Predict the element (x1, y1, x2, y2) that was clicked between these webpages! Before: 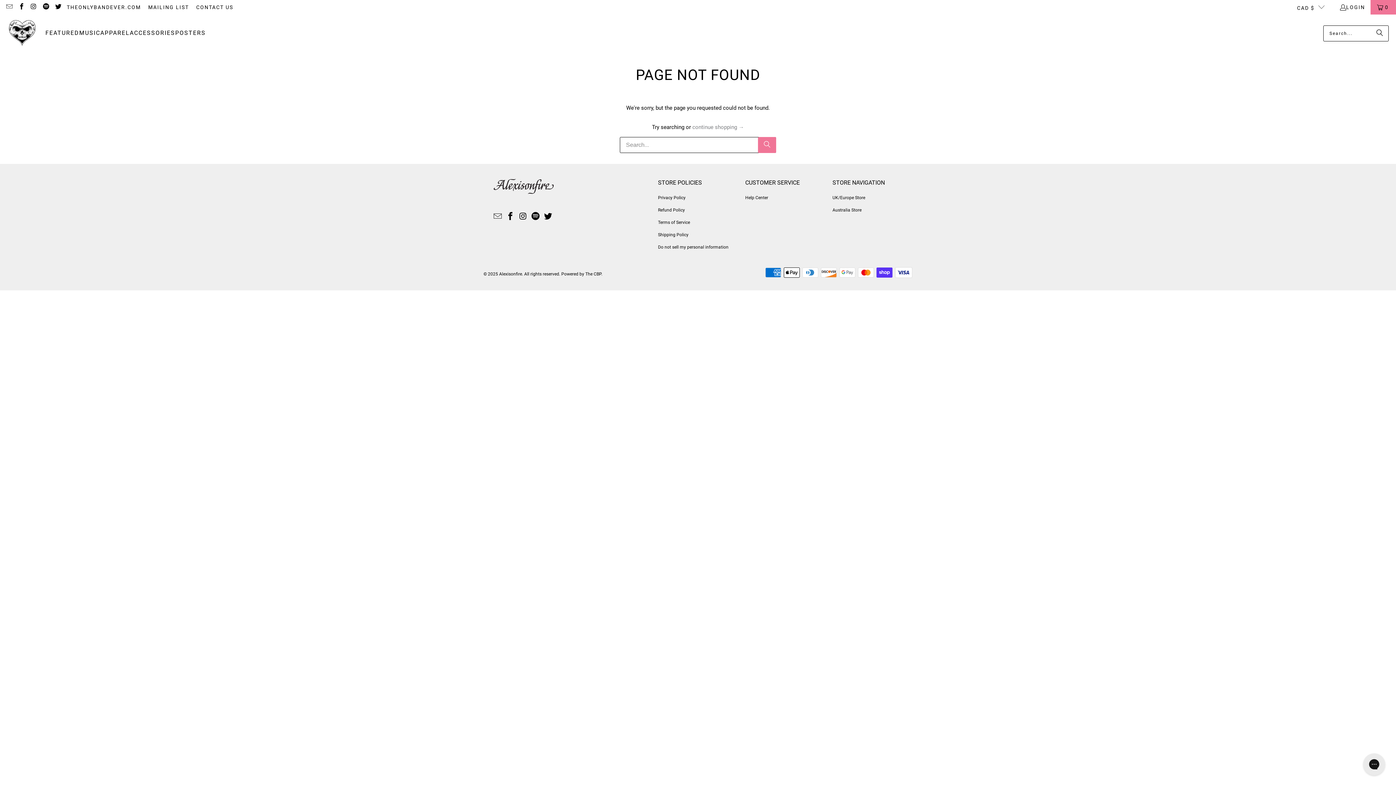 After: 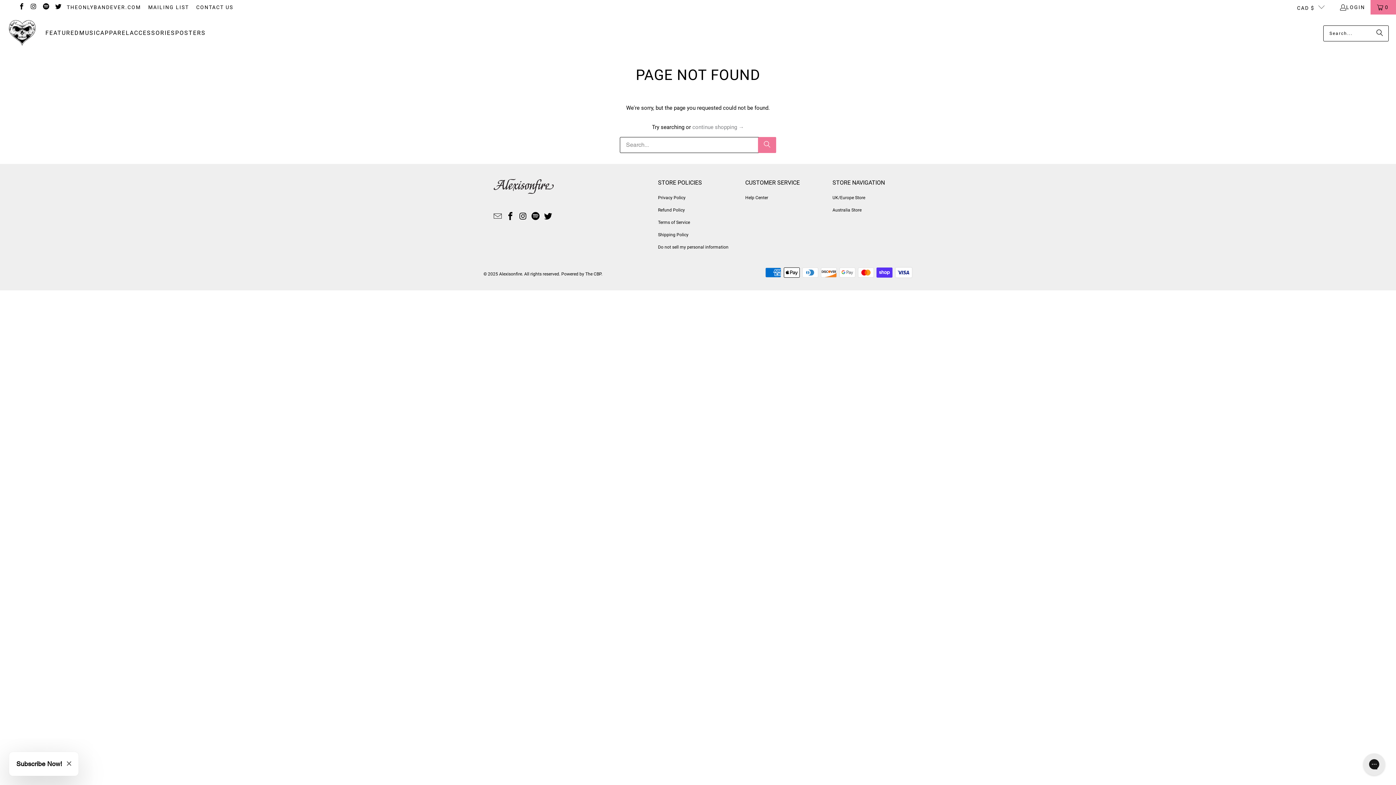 Action: bbox: (5, 4, 12, 10)